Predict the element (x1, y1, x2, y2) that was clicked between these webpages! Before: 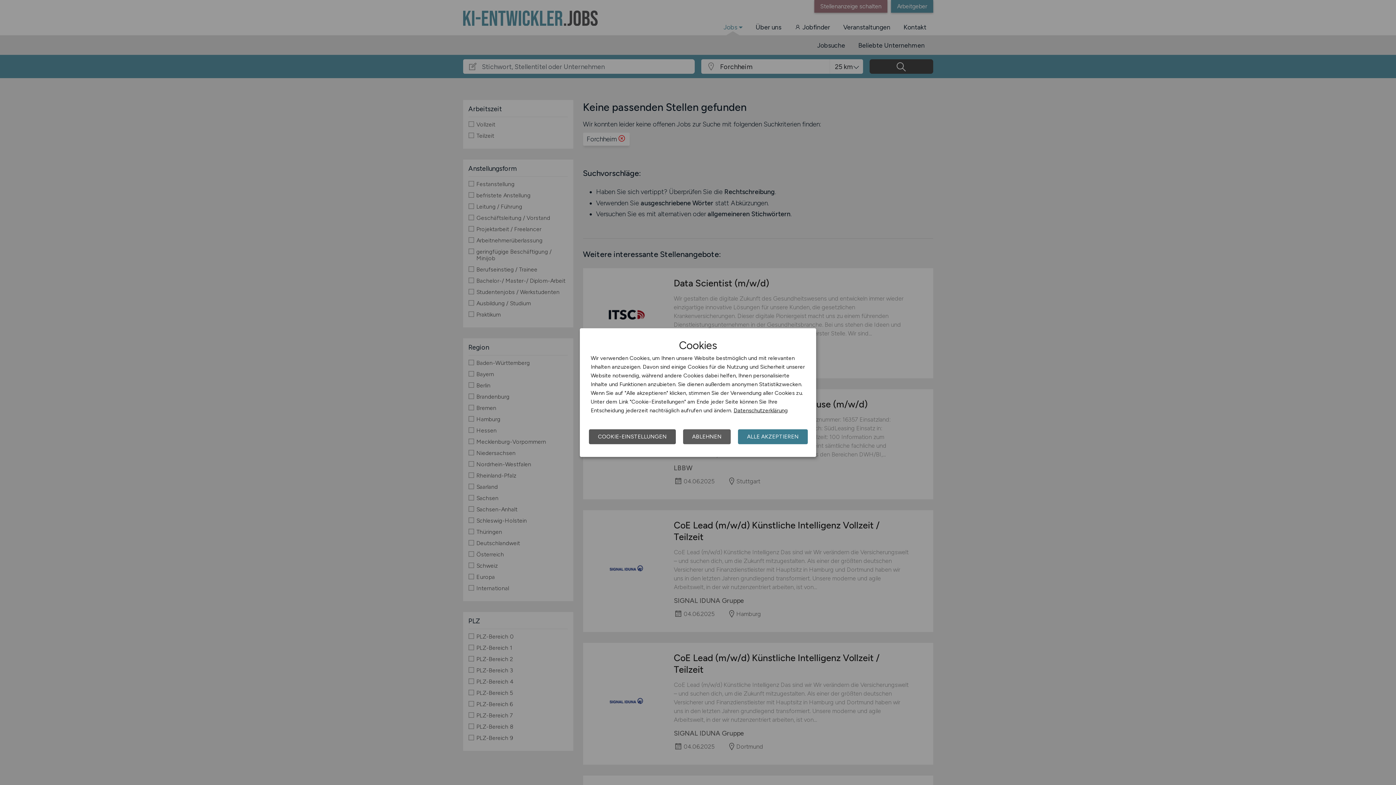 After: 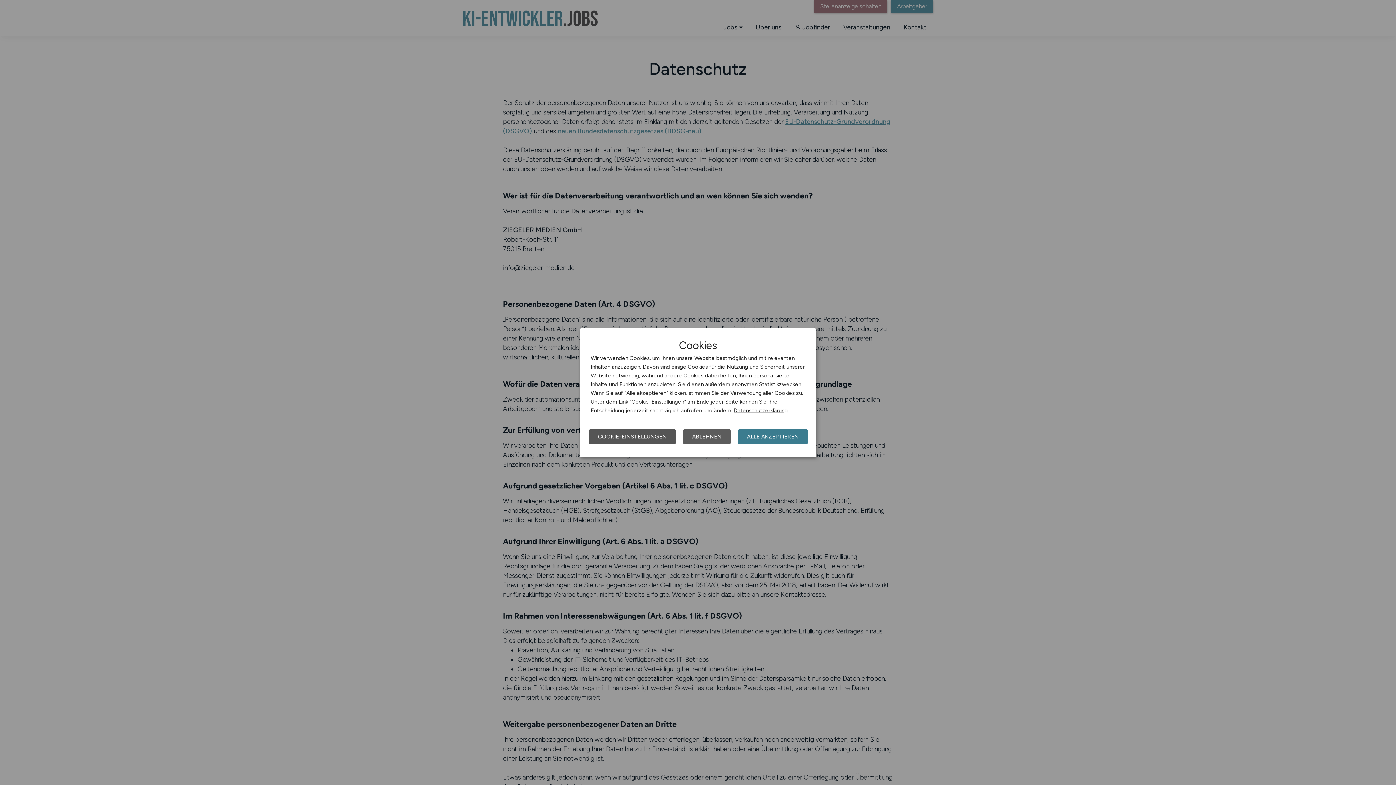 Action: label: Datenschutzerklärung bbox: (733, 407, 788, 413)